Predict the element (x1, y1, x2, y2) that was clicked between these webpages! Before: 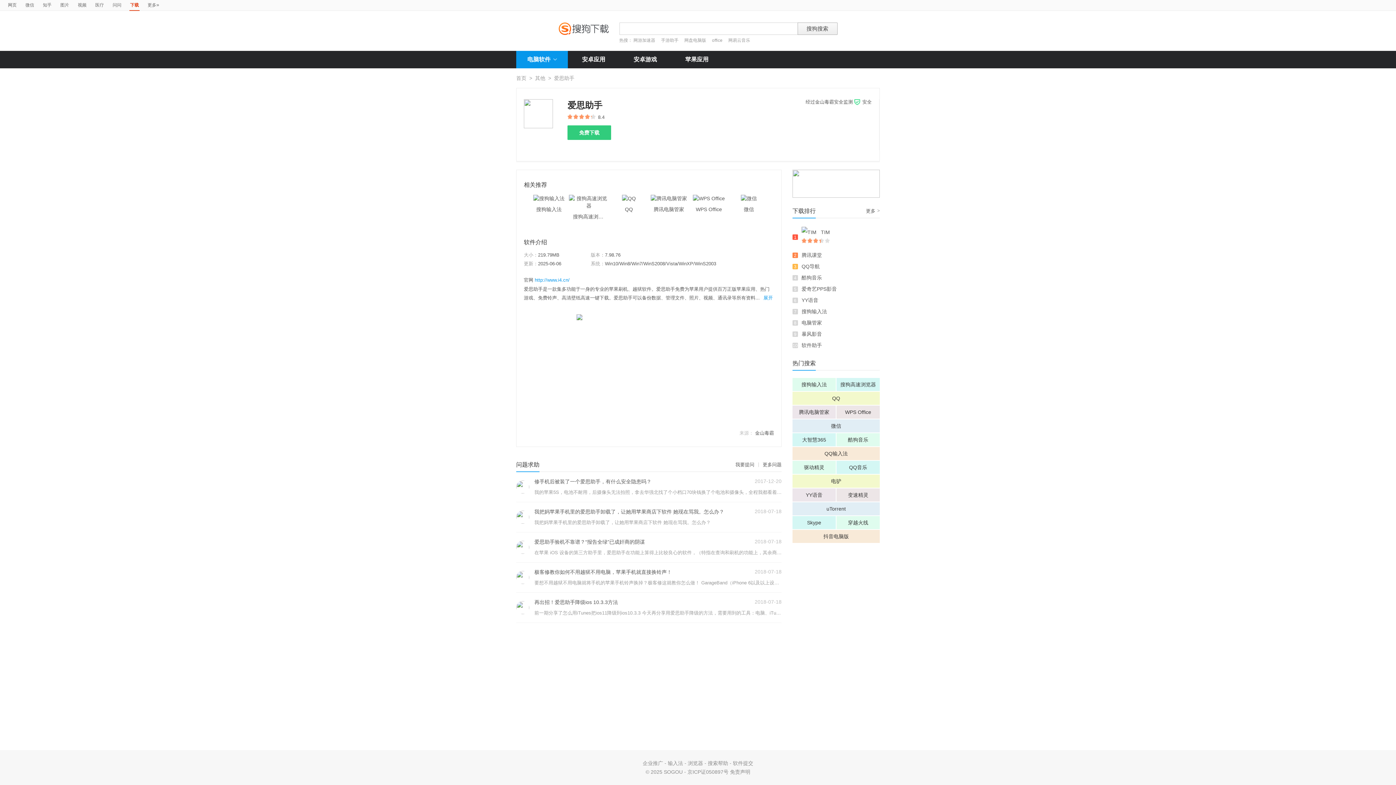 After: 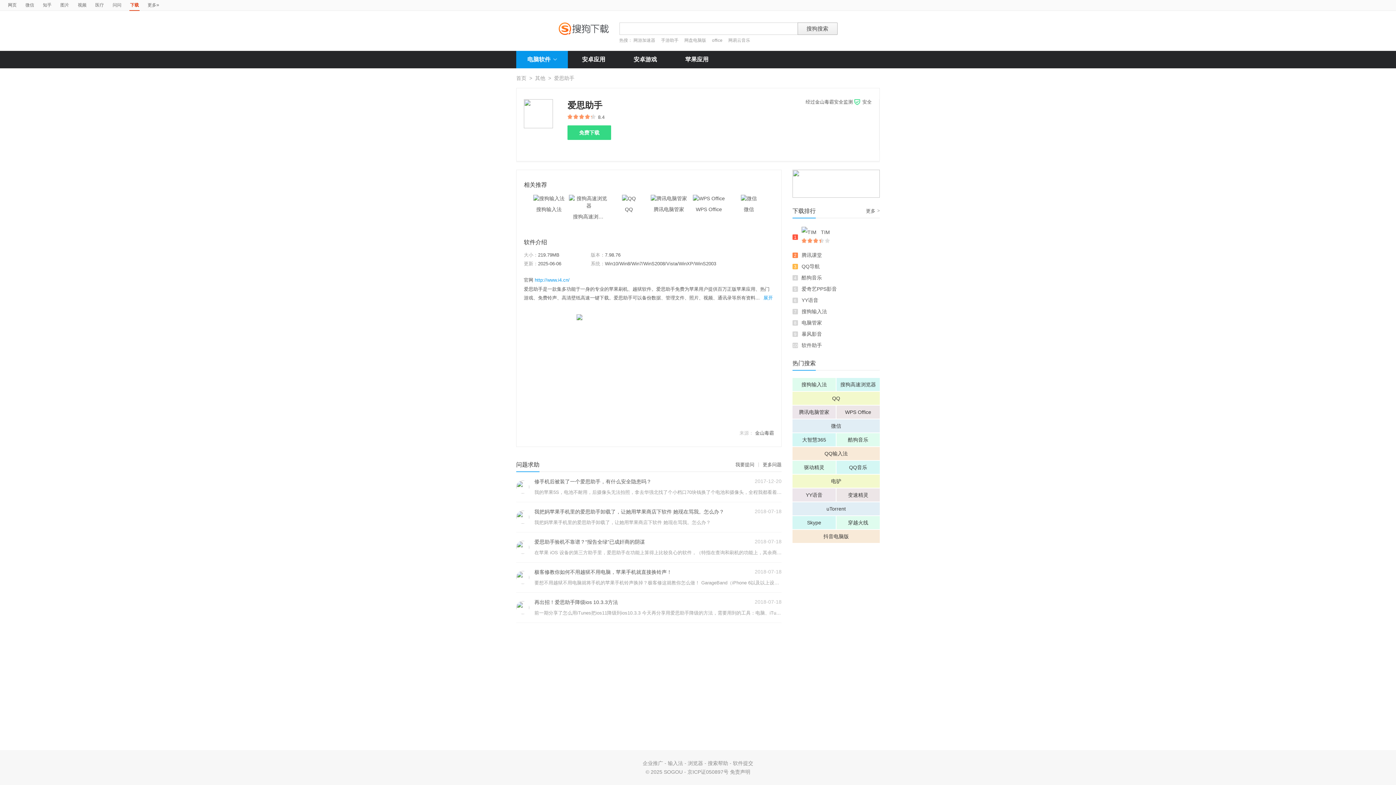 Action: label: 免费下载 bbox: (567, 125, 611, 140)